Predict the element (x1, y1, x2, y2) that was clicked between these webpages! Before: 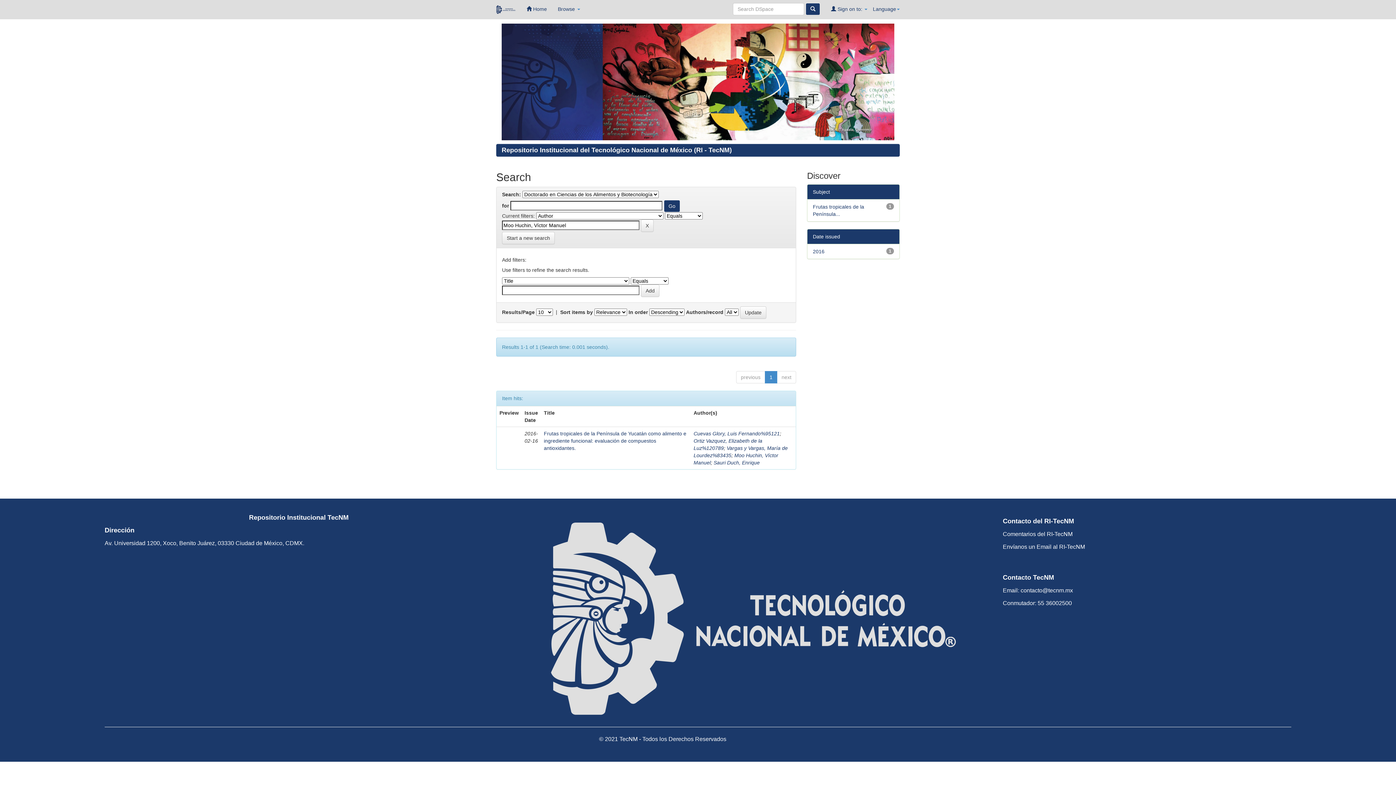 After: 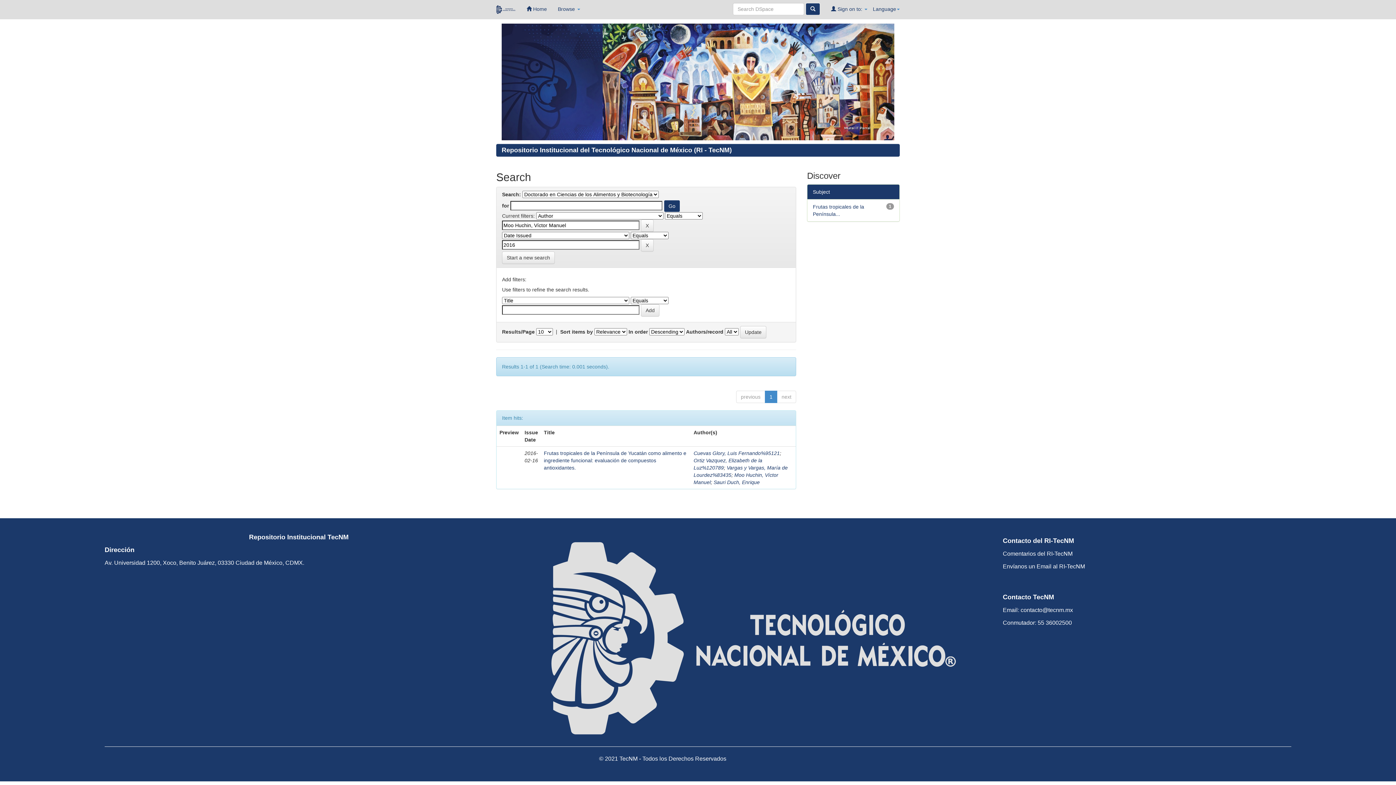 Action: bbox: (813, 248, 824, 254) label: 2016